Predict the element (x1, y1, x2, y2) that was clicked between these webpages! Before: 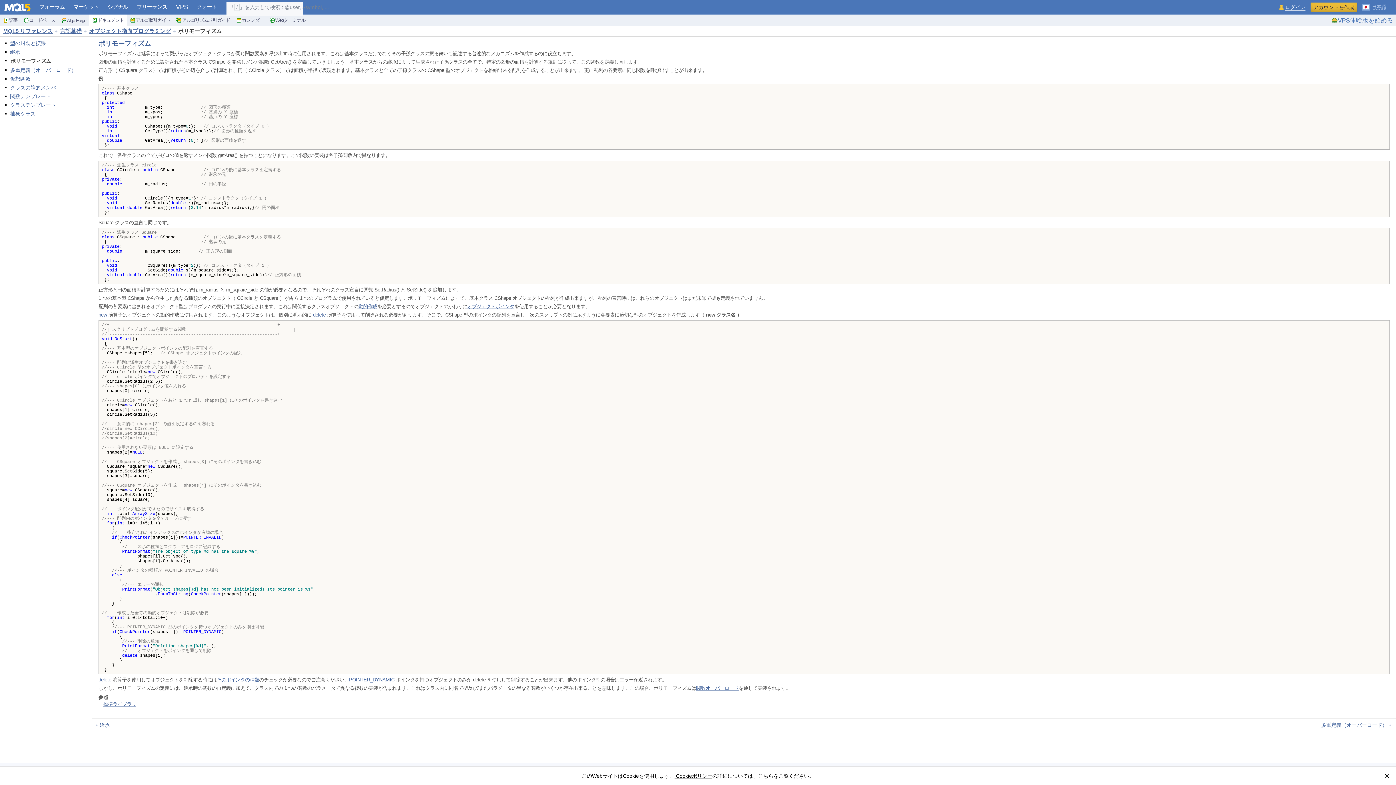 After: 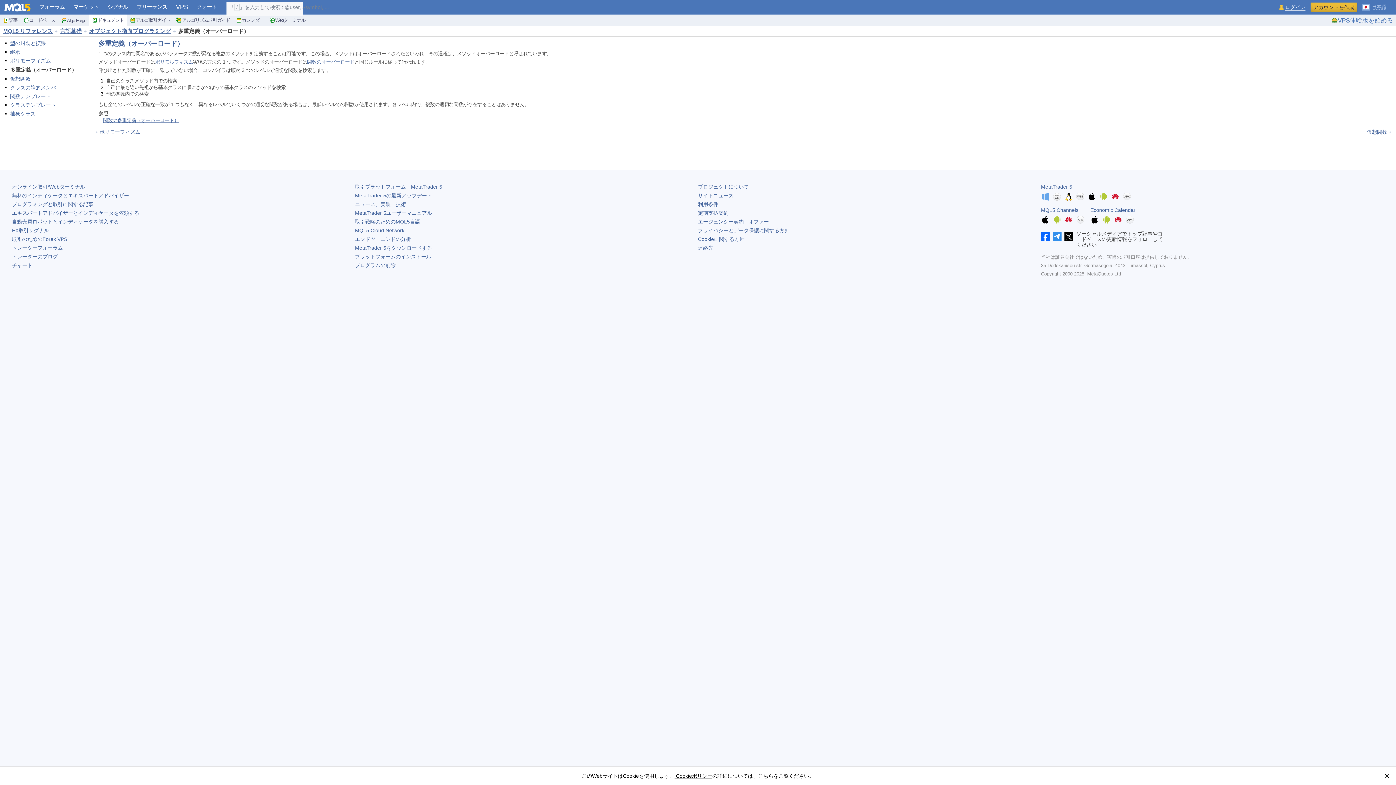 Action: label: 多重定義（オーバーロード） bbox: (10, 67, 88, 73)